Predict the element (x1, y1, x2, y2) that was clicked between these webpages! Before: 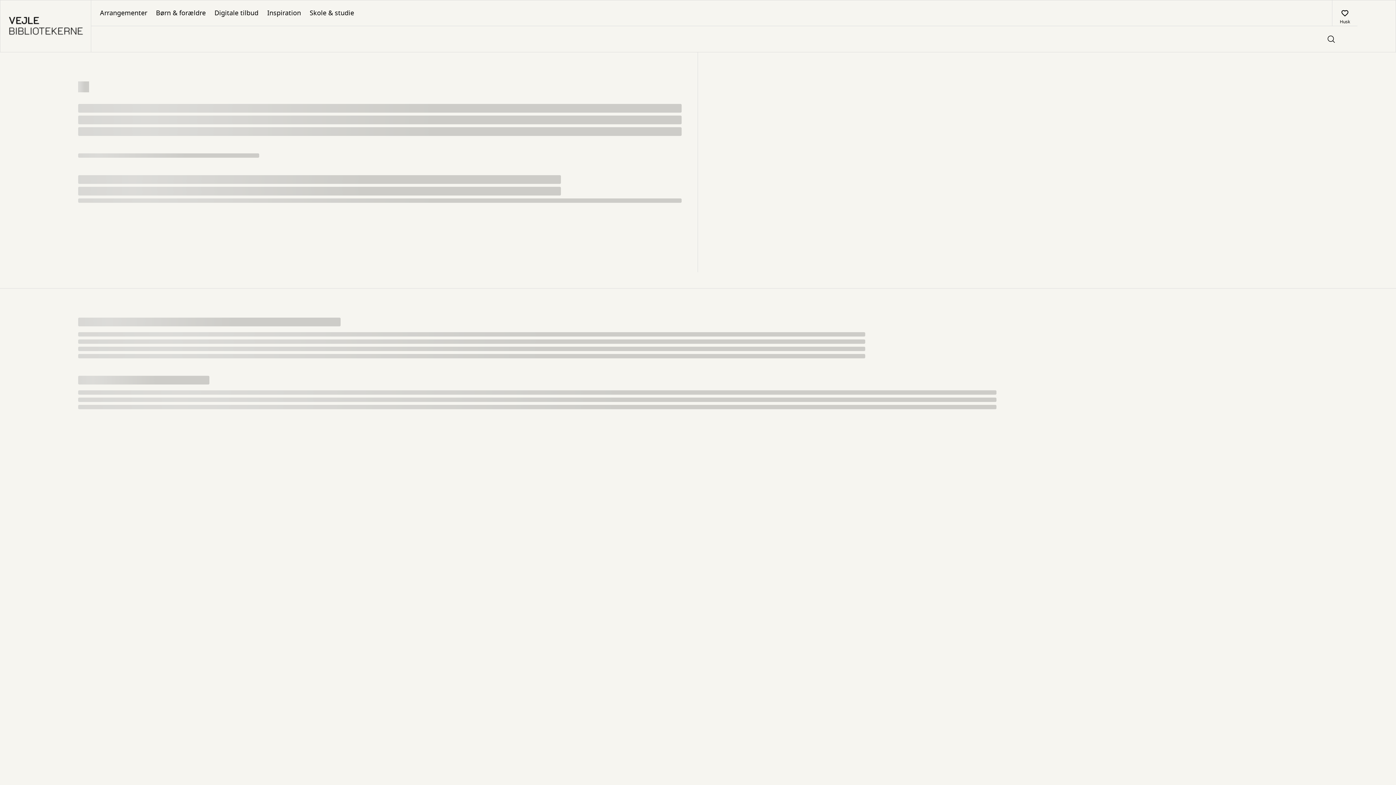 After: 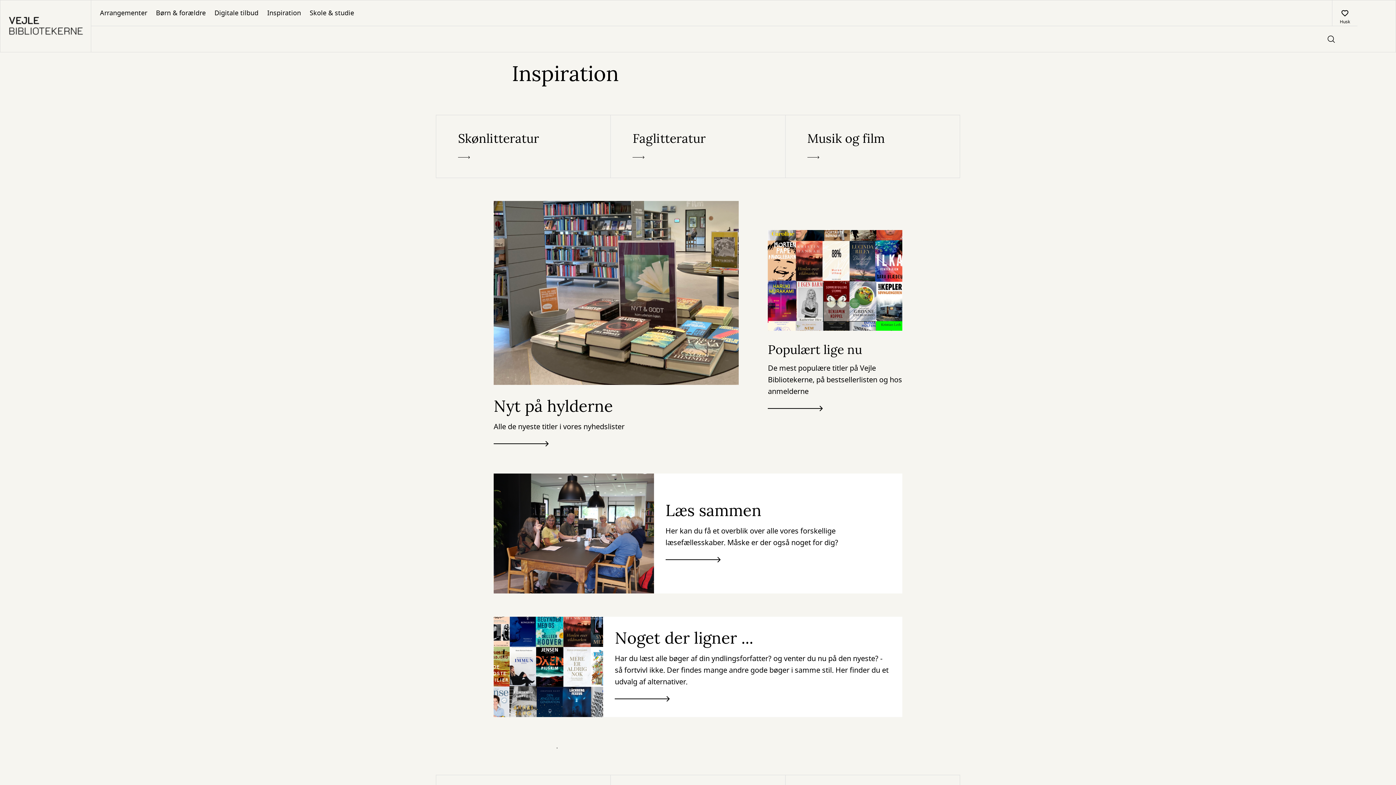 Action: bbox: (262, 0, 305, 25) label: Inspiration